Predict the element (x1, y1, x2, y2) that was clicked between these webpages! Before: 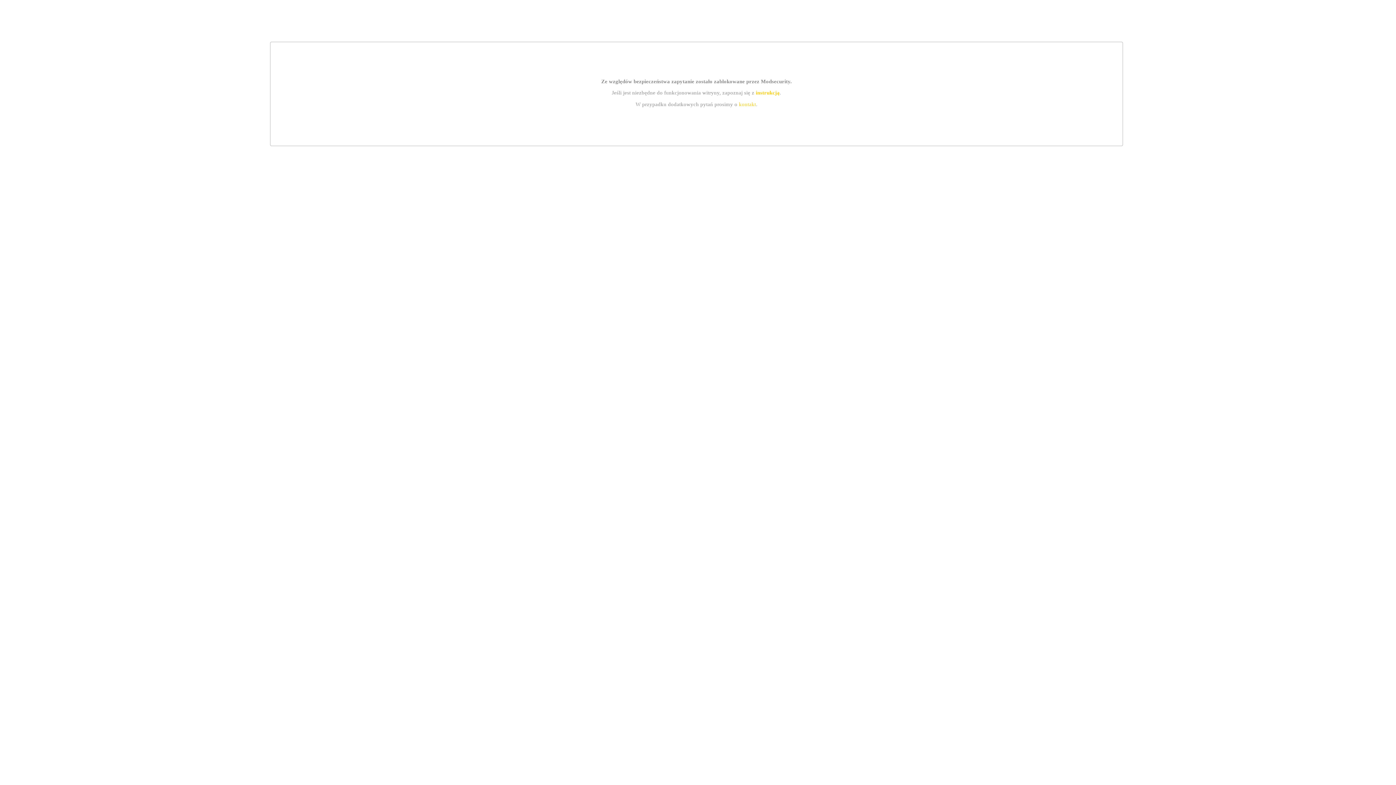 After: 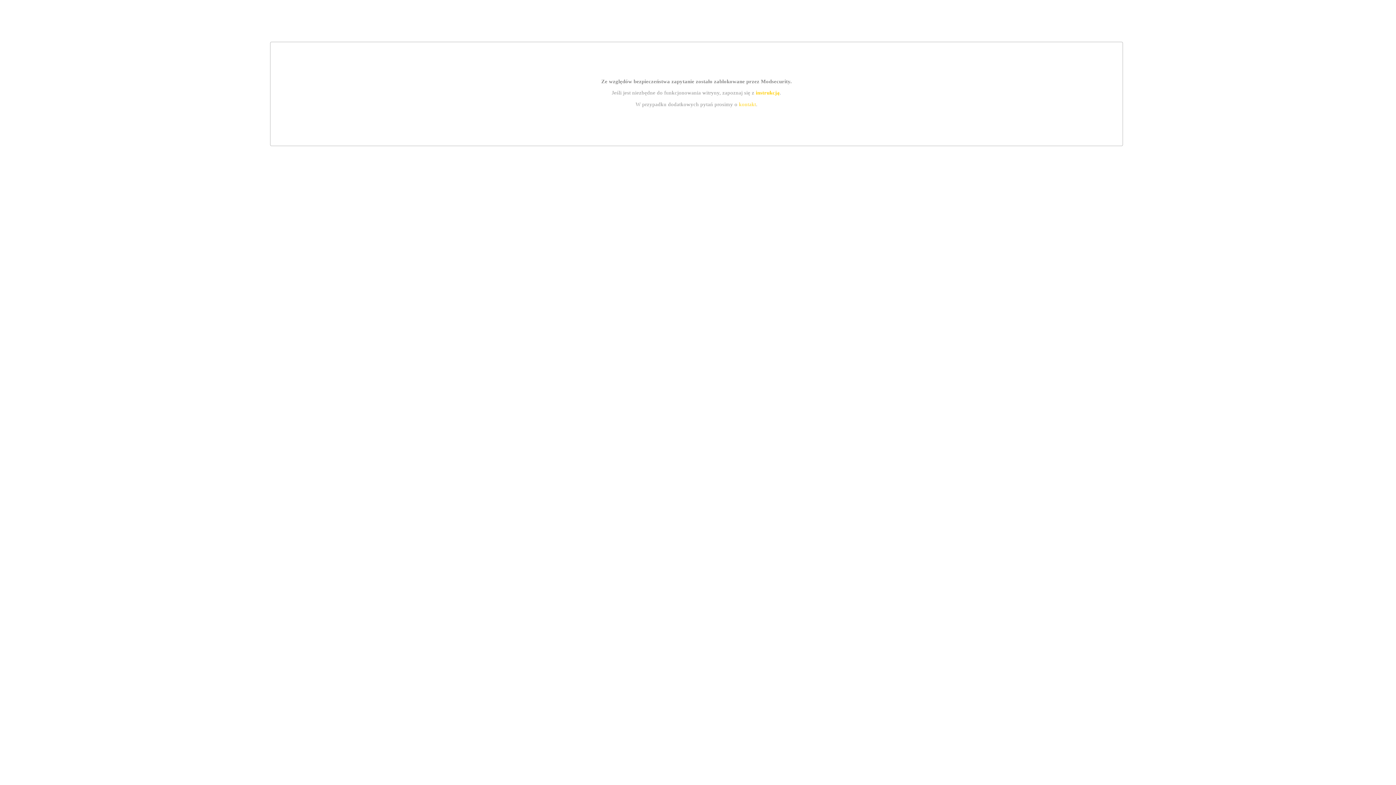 Action: label: kontakt bbox: (739, 101, 756, 107)